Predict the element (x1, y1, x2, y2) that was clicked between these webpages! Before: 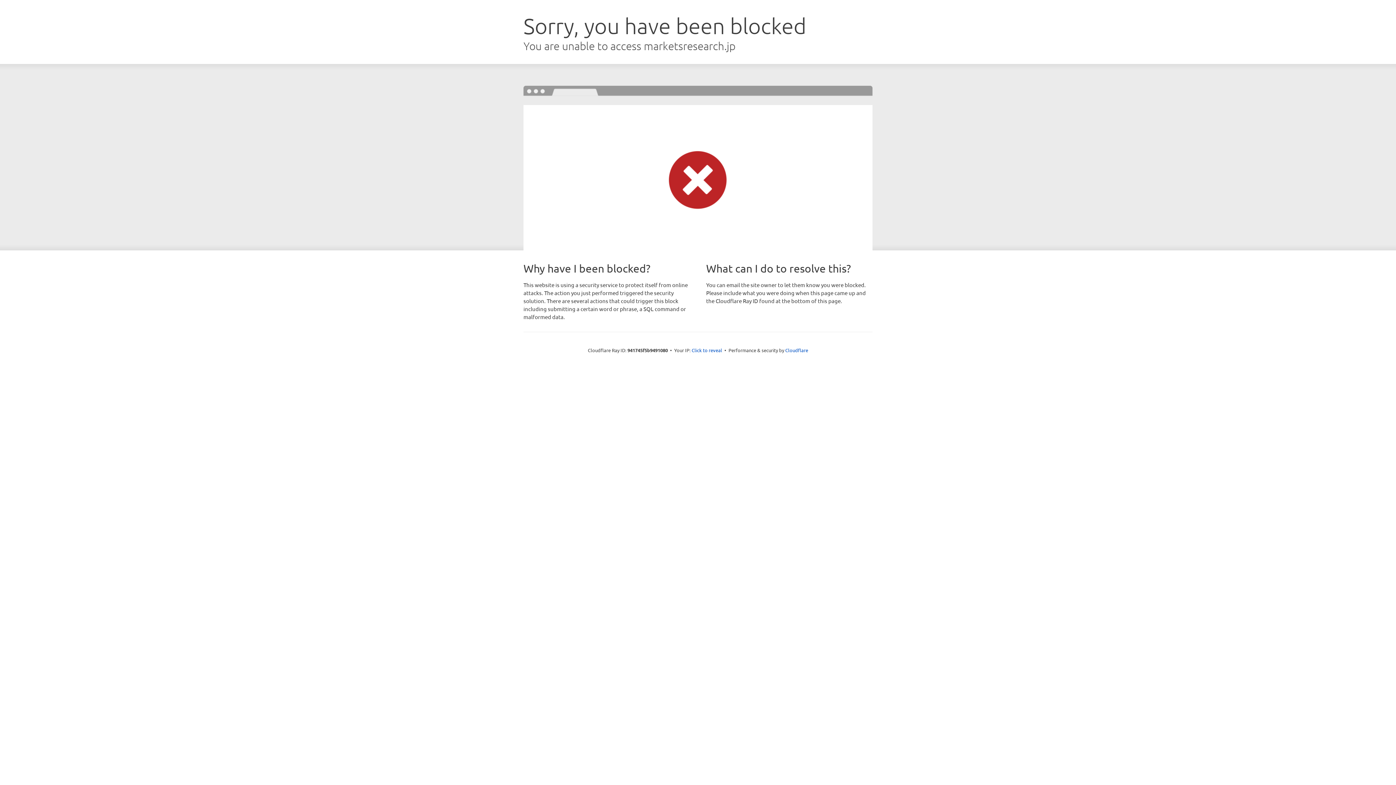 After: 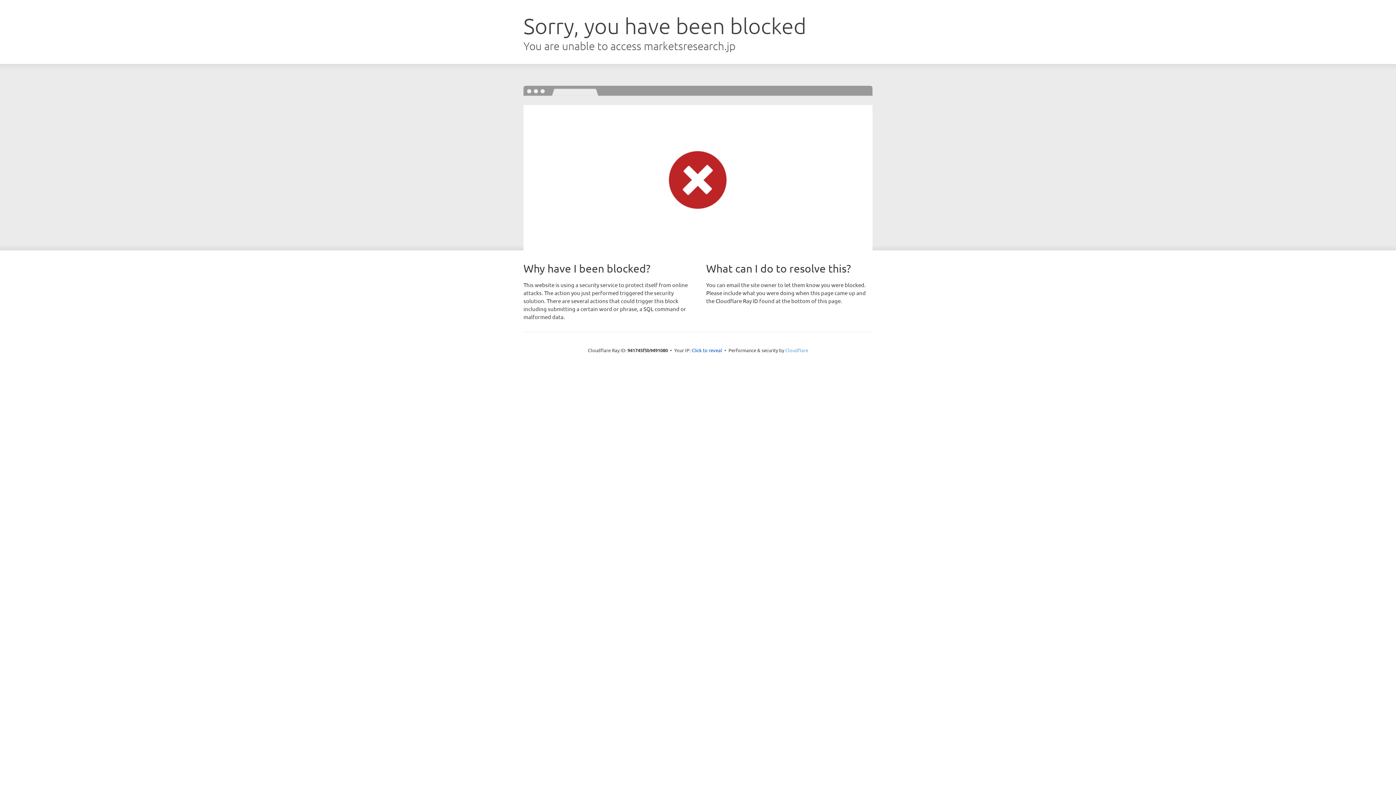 Action: bbox: (785, 347, 808, 353) label: Cloudflare